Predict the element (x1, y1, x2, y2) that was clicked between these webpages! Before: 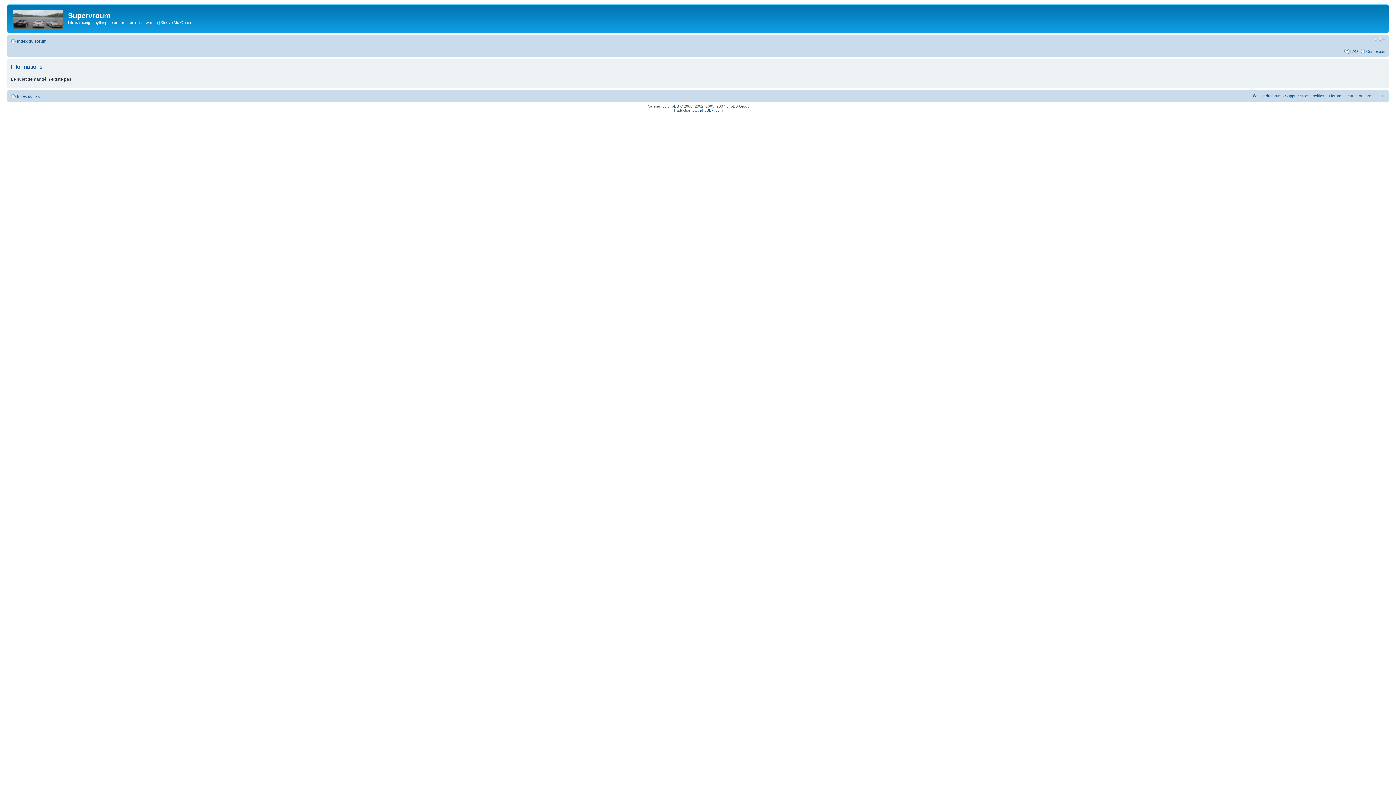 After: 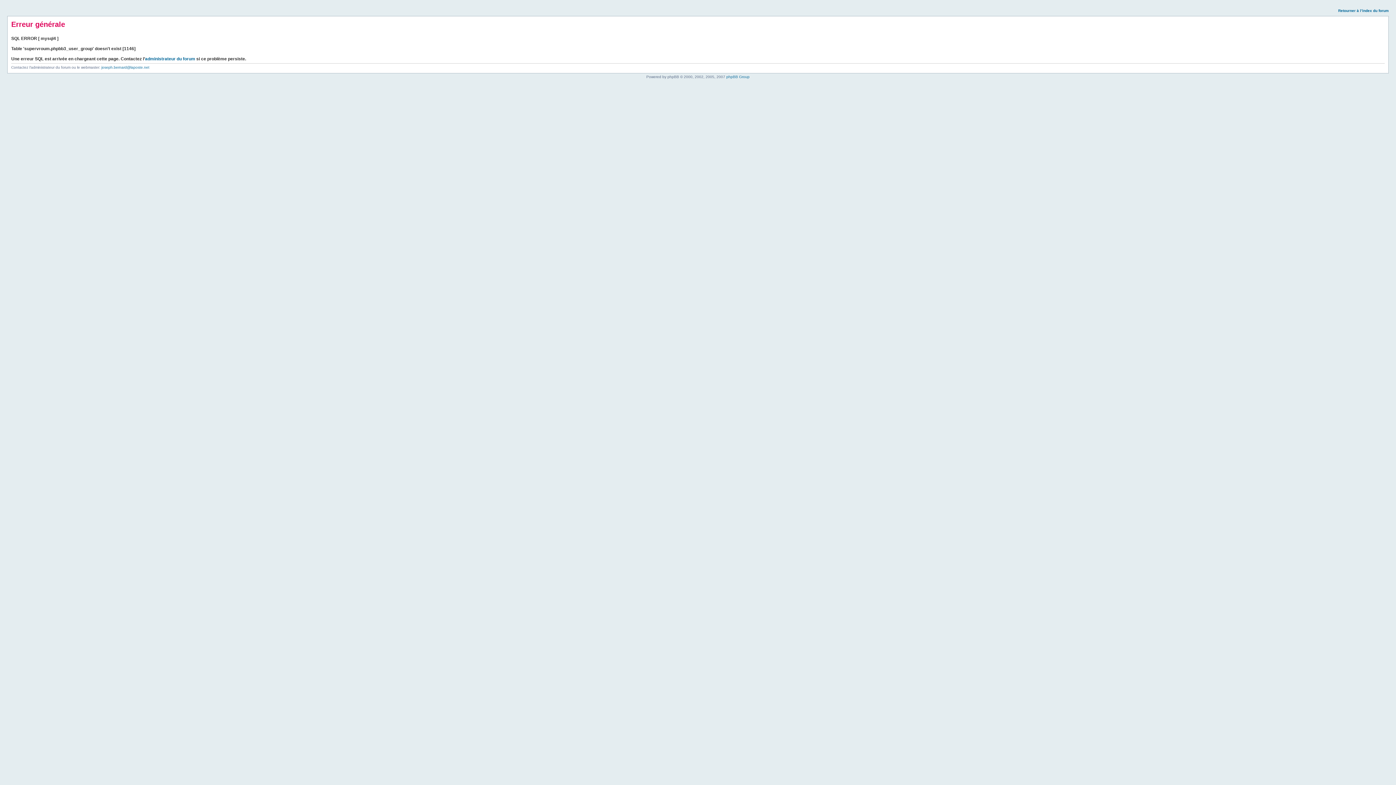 Action: label: Index du forum bbox: (17, 94, 43, 98)